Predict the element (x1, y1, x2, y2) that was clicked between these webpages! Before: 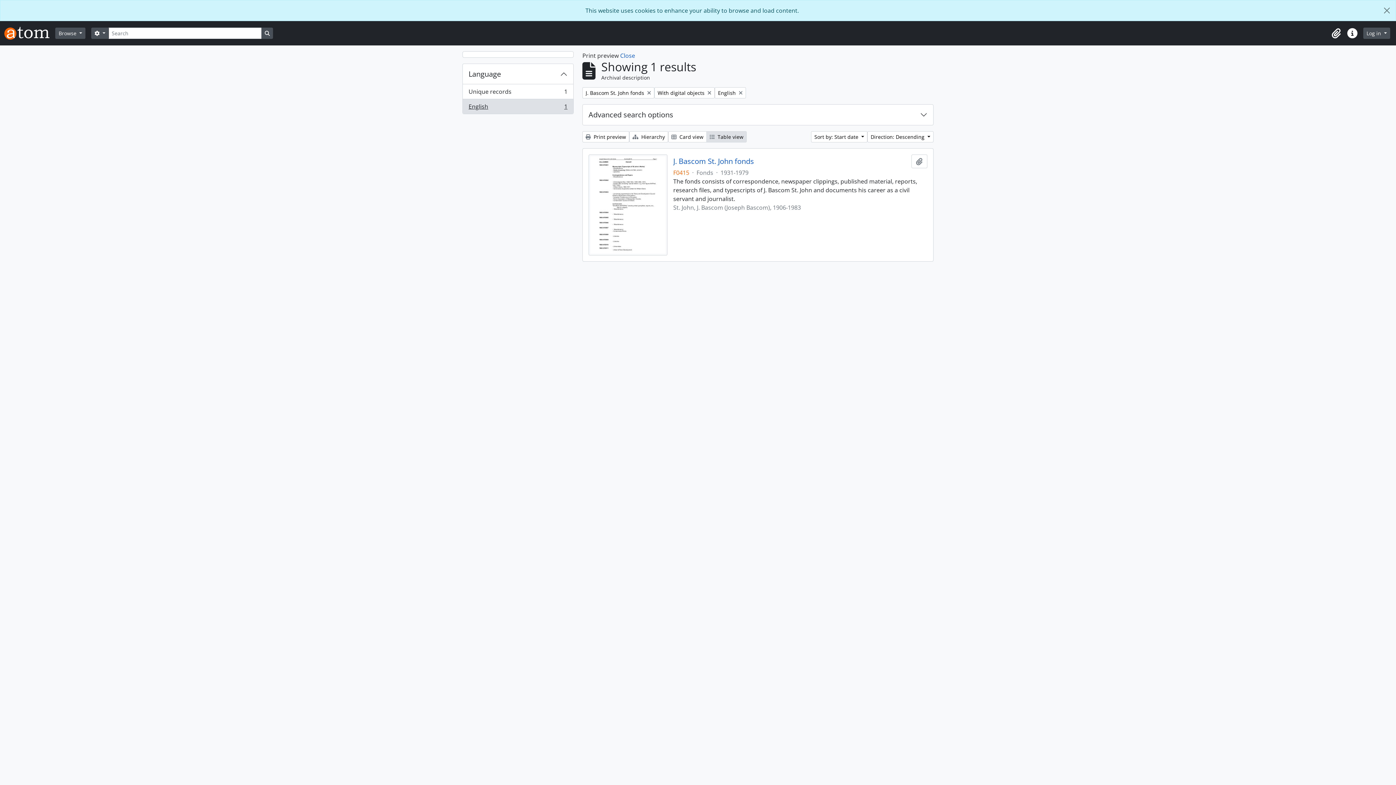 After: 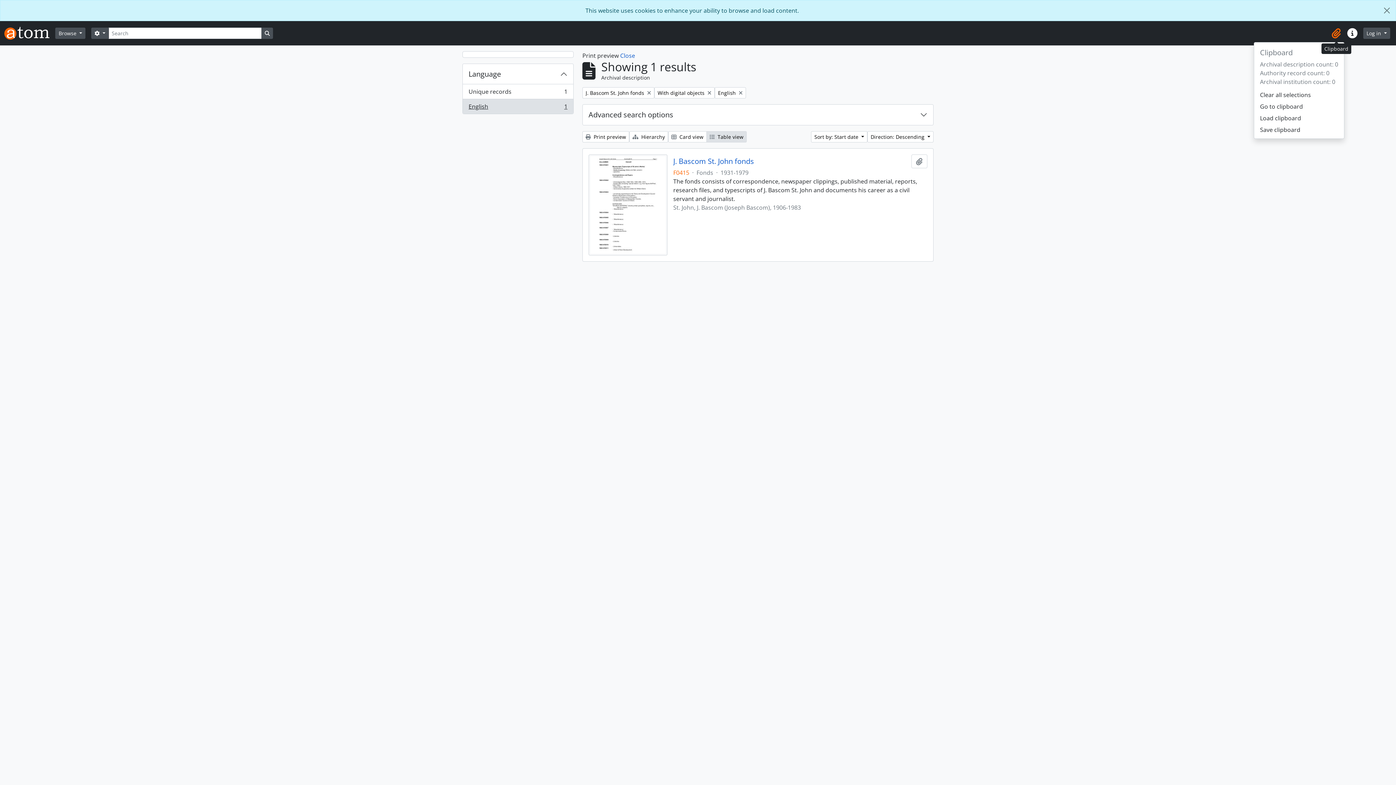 Action: label: Clipboard bbox: (1328, 25, 1344, 41)